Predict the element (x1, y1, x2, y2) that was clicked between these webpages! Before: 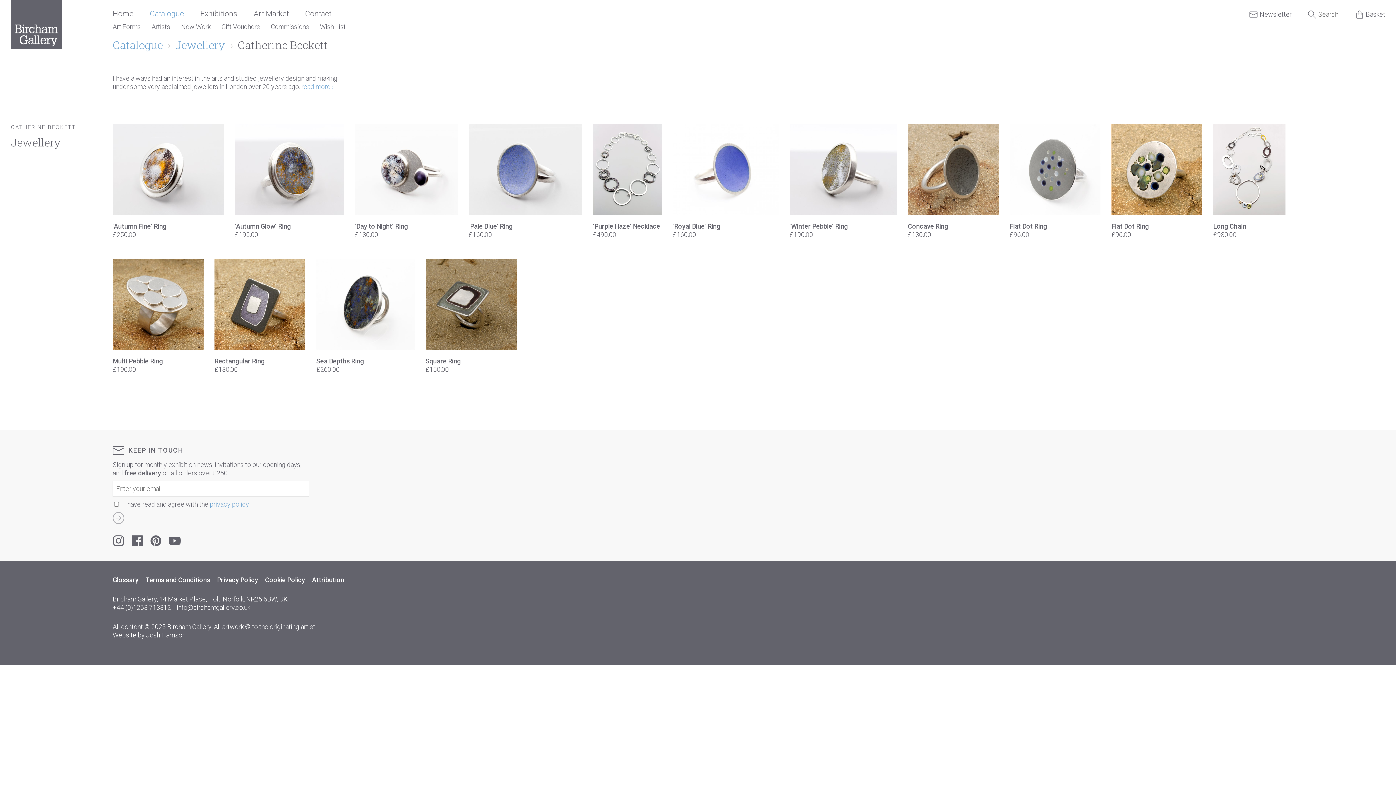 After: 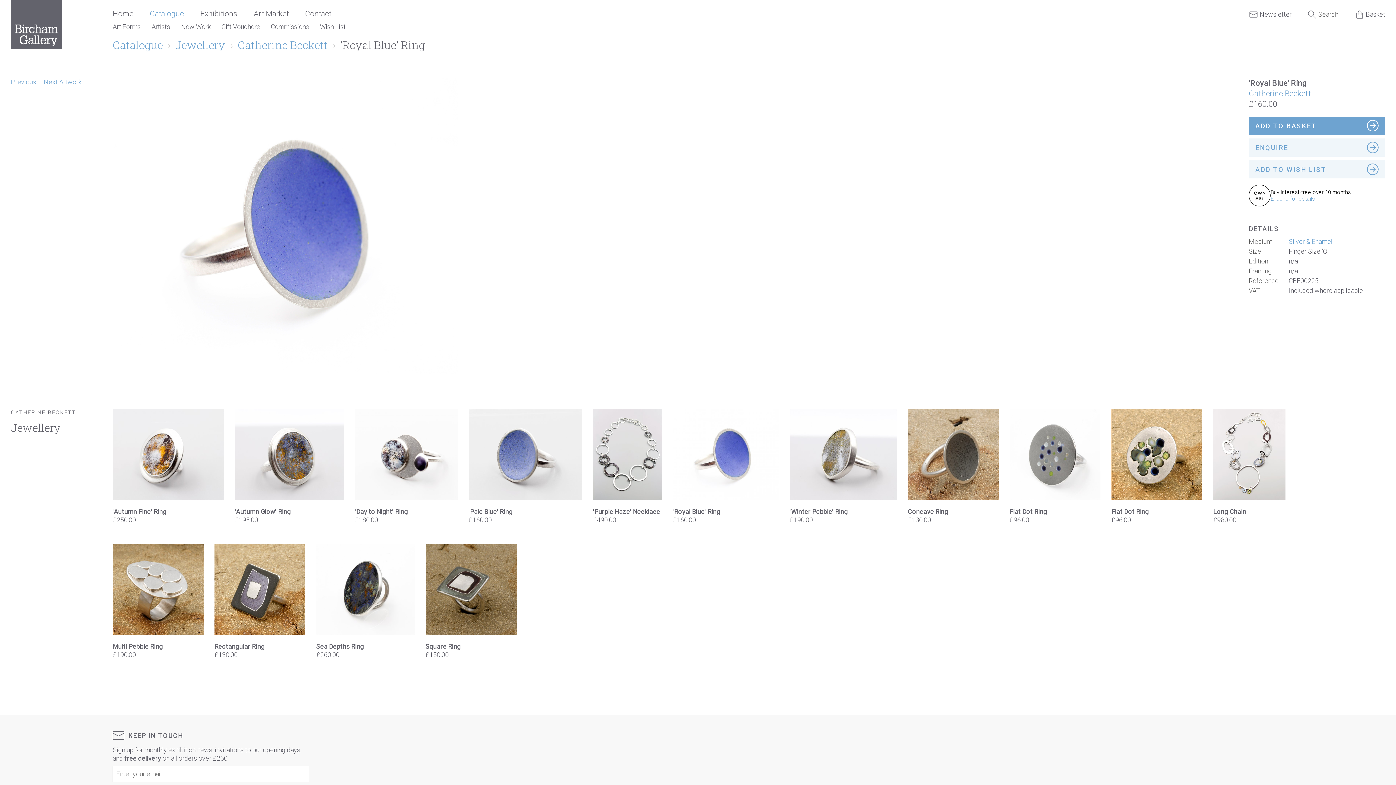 Action: label: 'Royal Blue' Ring
£160.00 bbox: (672, 124, 778, 238)